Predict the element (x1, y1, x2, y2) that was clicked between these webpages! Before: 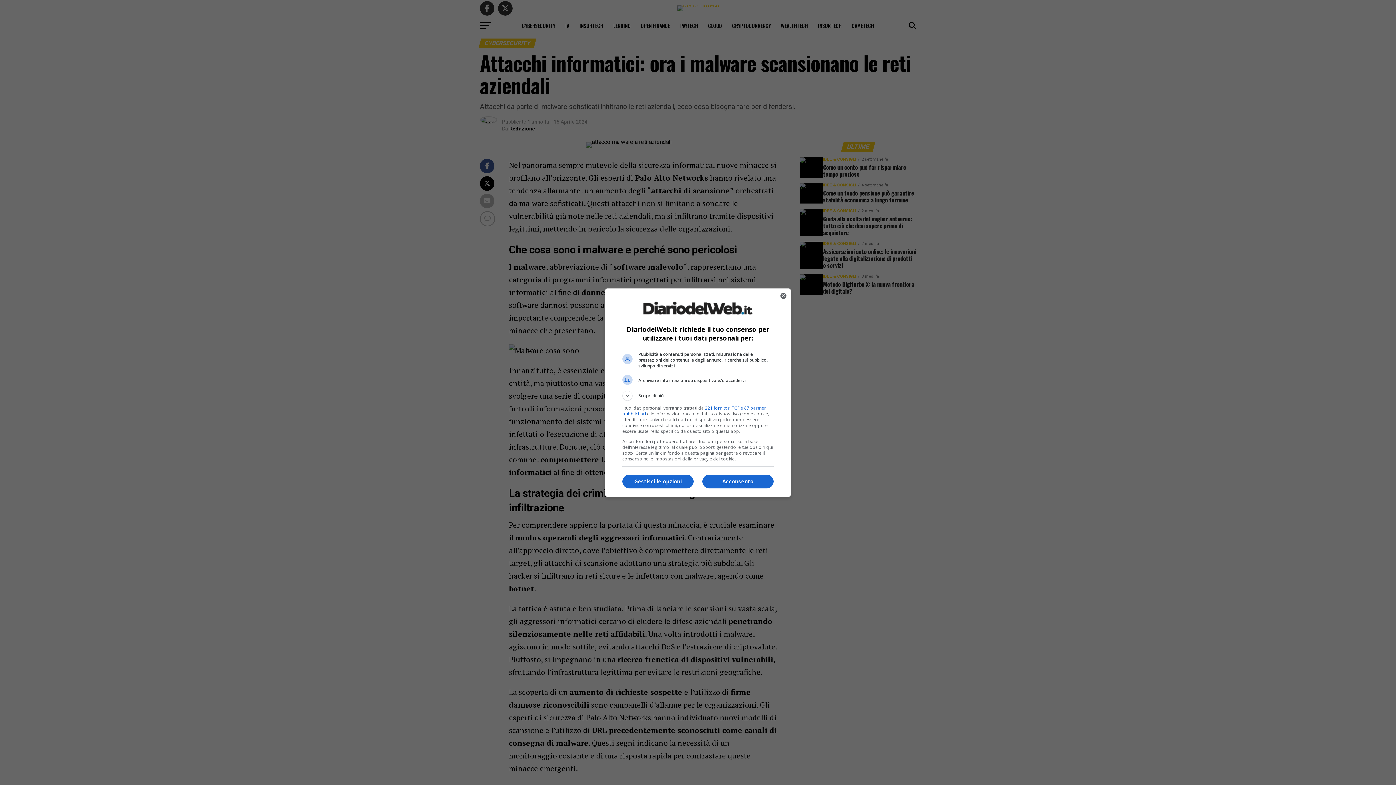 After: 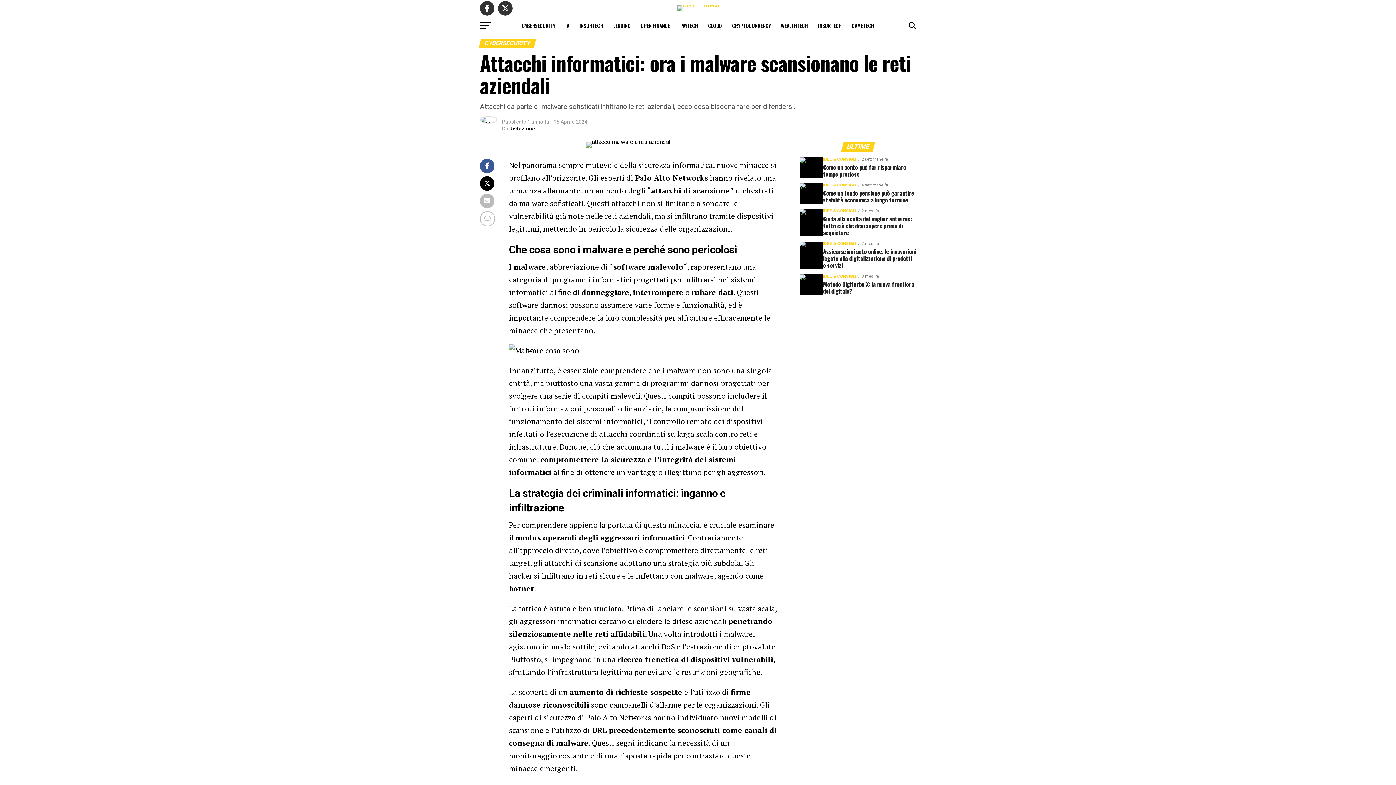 Action: bbox: (776, 288, 790, 303) label: Chiudi